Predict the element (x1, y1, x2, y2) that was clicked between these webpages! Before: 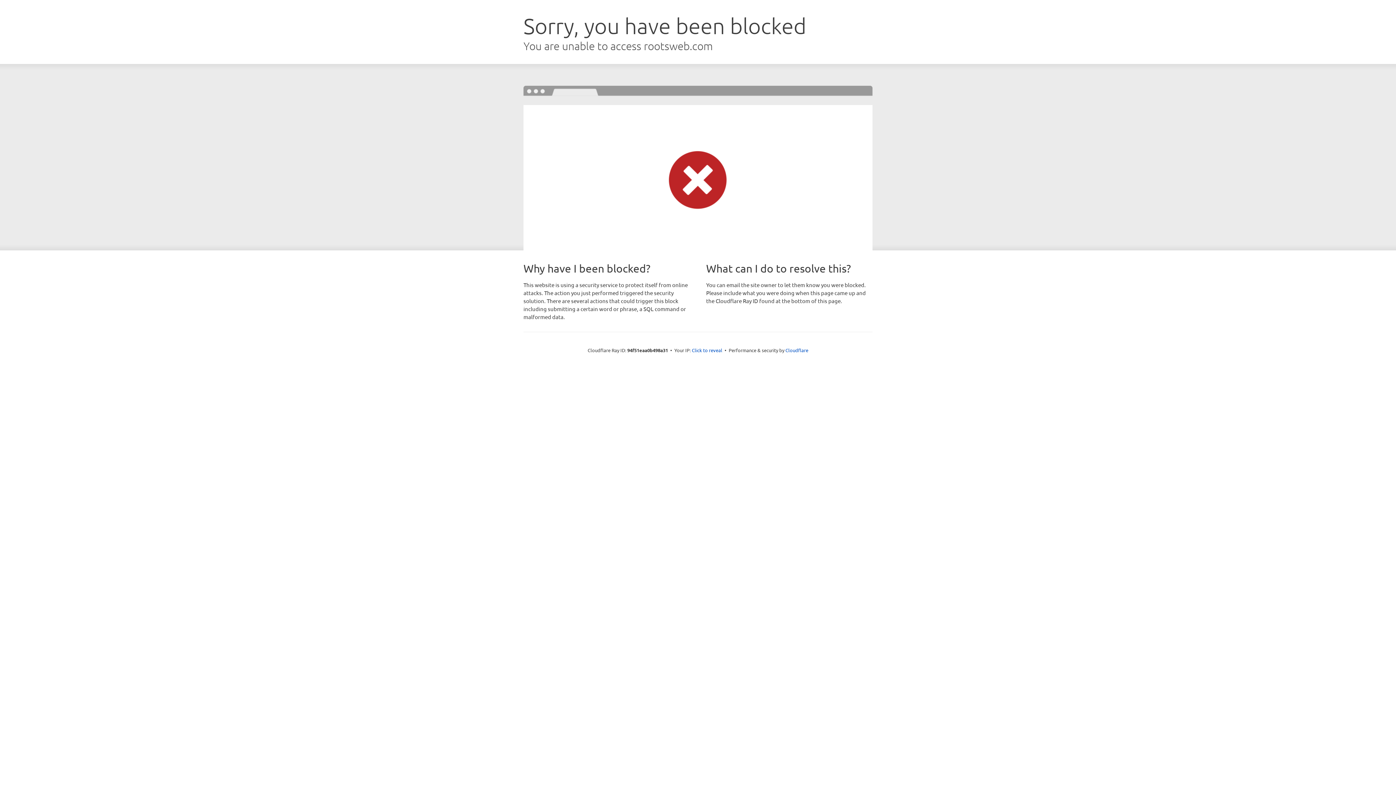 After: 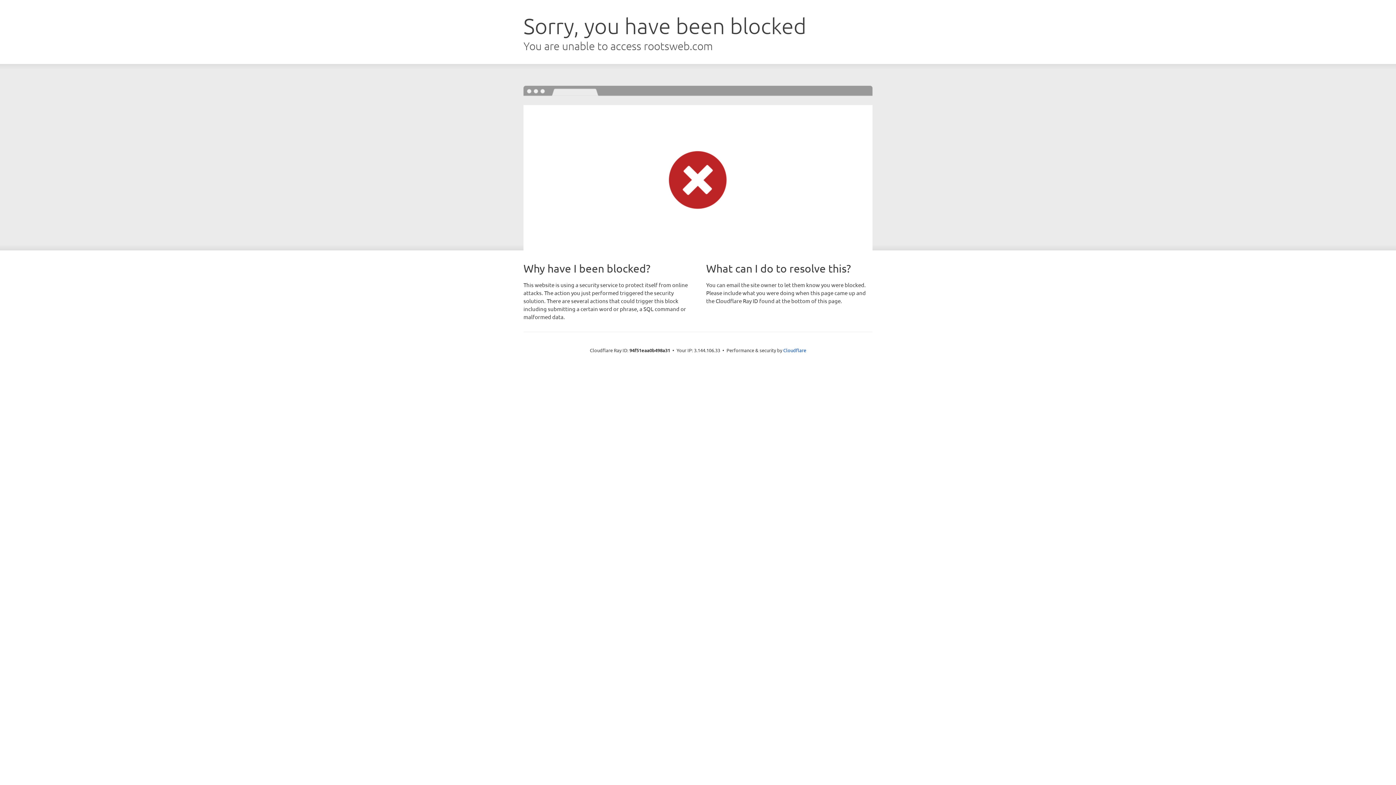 Action: bbox: (692, 346, 722, 353) label: Click to reveal